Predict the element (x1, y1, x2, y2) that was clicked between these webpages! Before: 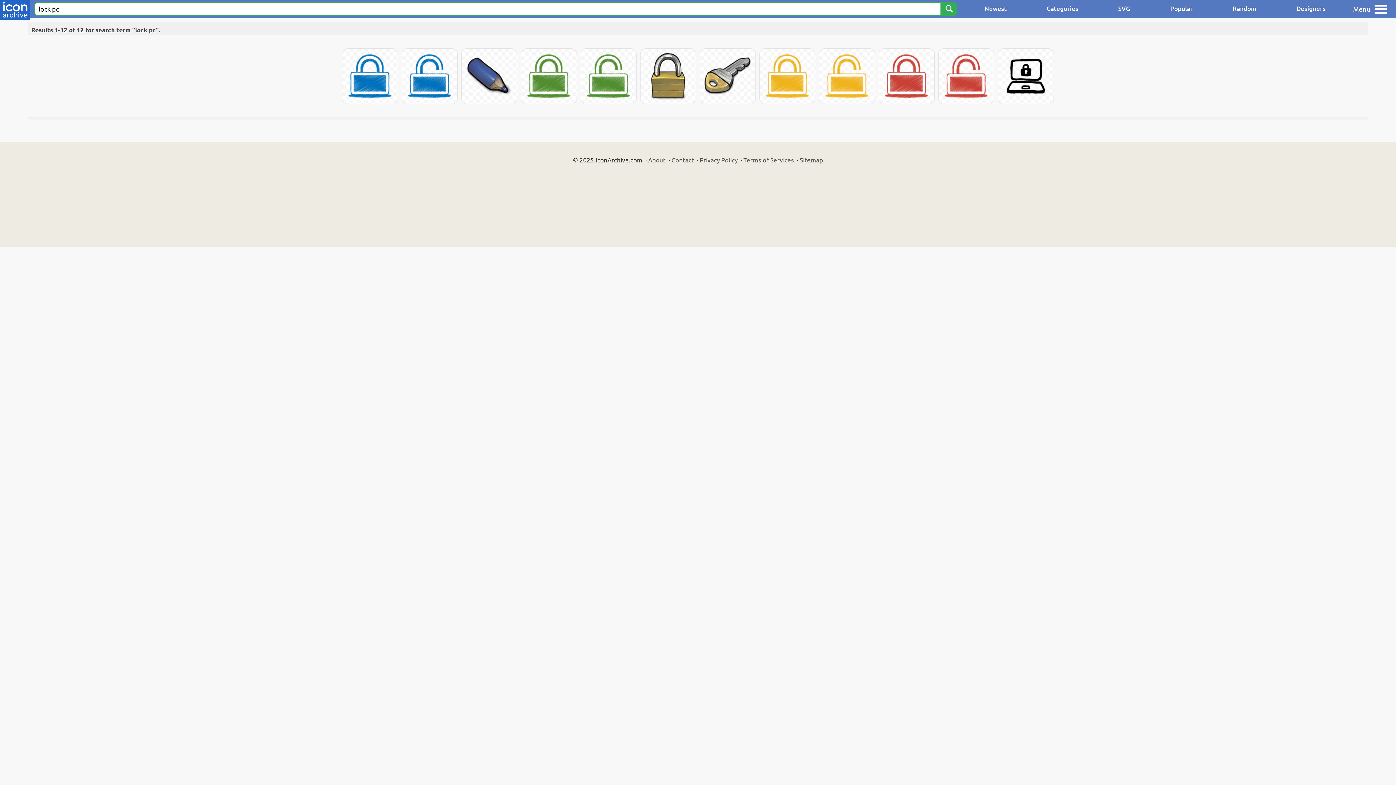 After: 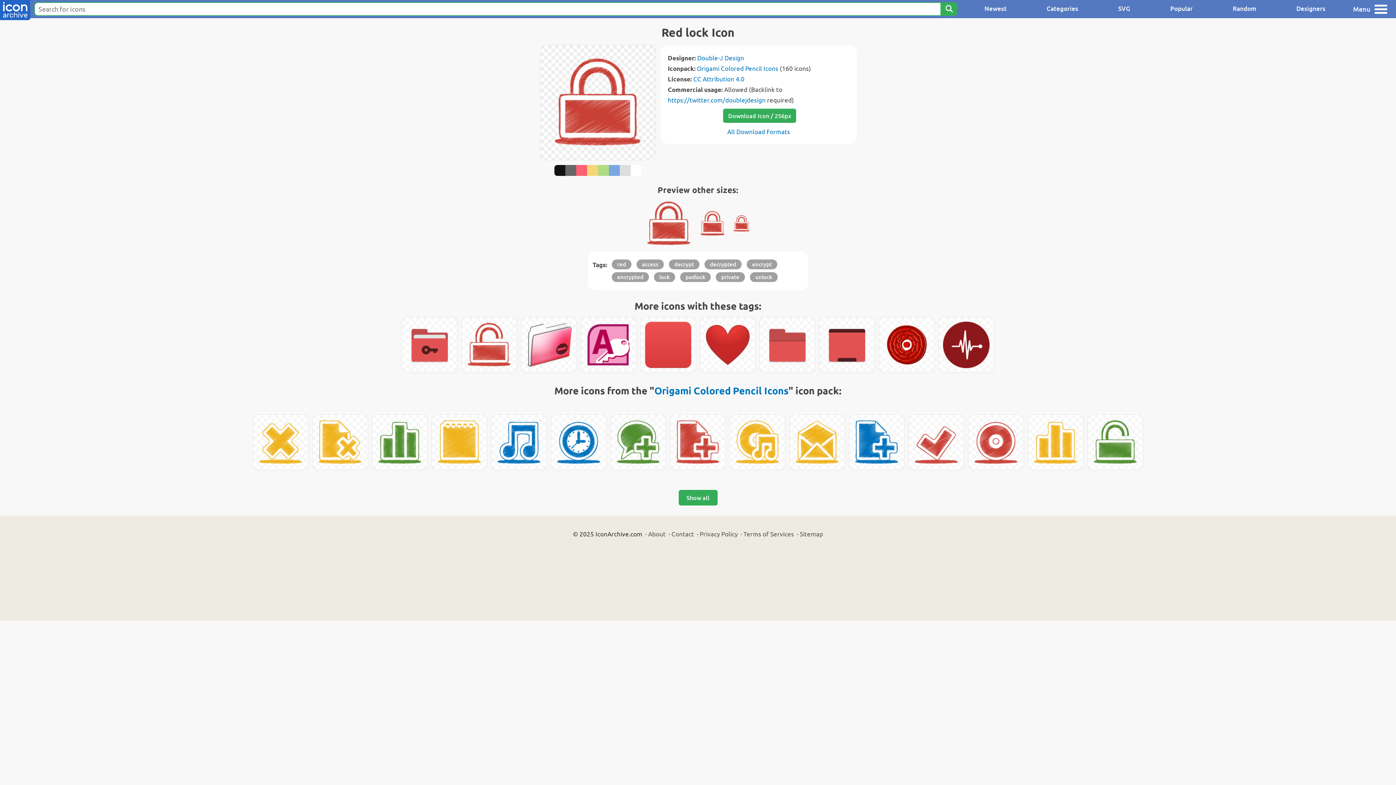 Action: bbox: (879, 48, 934, 104)